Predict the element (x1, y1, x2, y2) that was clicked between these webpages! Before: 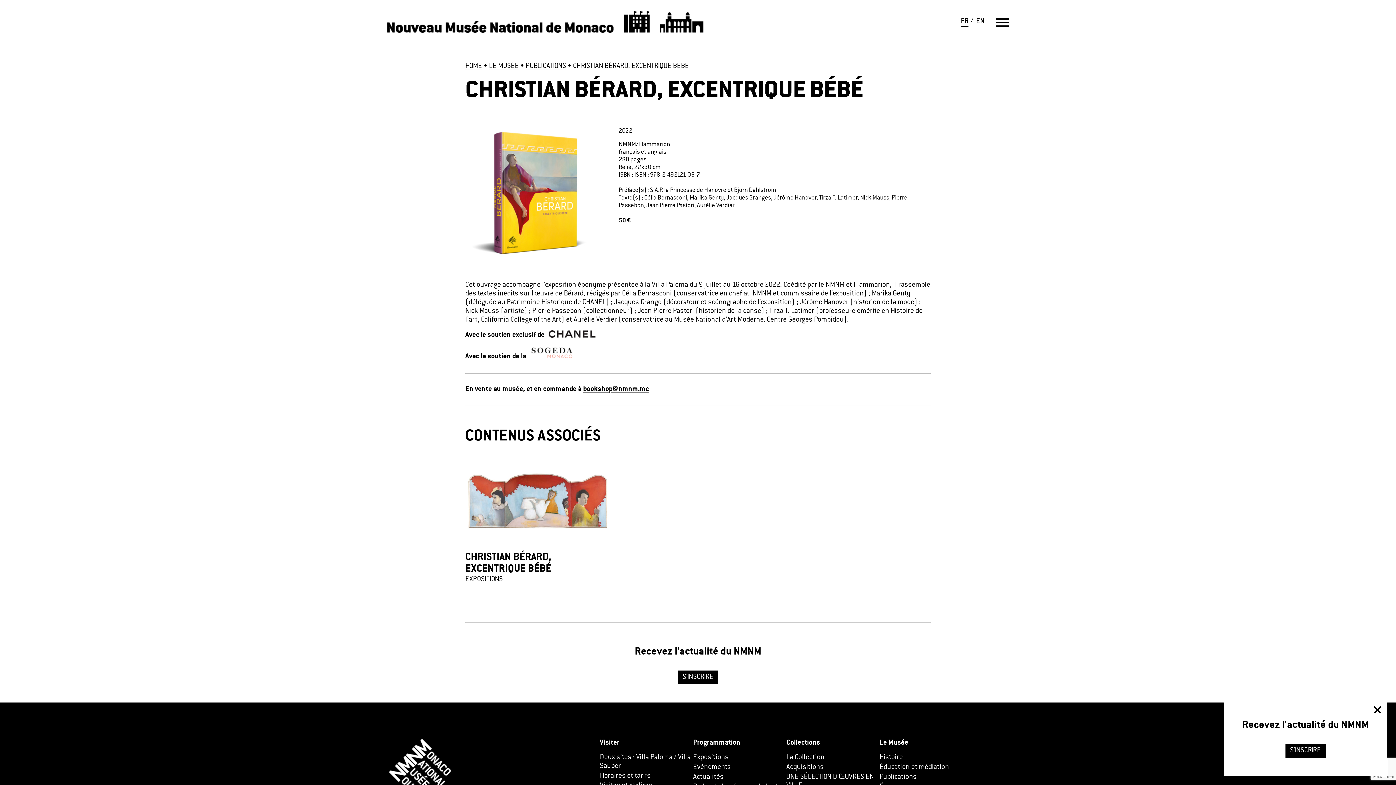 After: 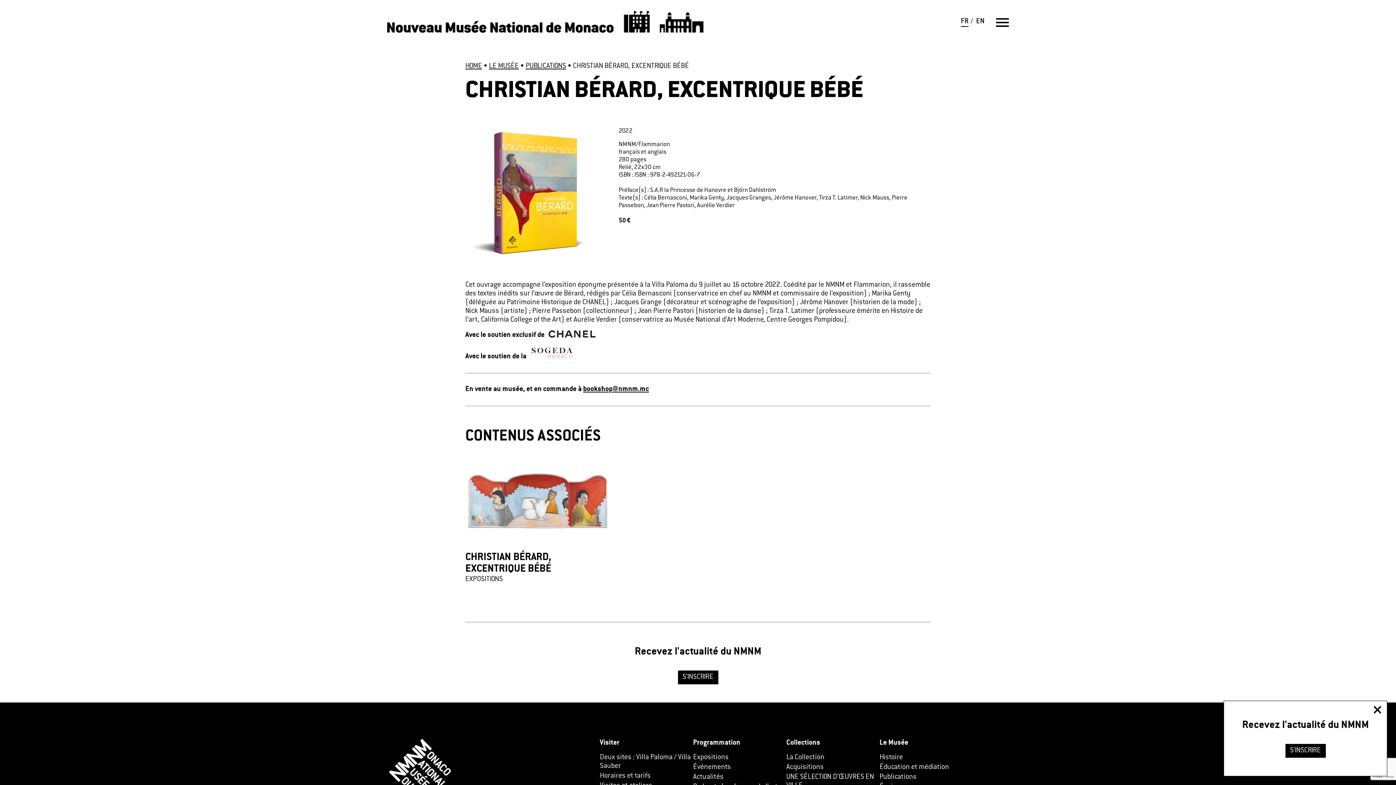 Action: bbox: (489, 62, 518, 69) label: LE MUSÉE